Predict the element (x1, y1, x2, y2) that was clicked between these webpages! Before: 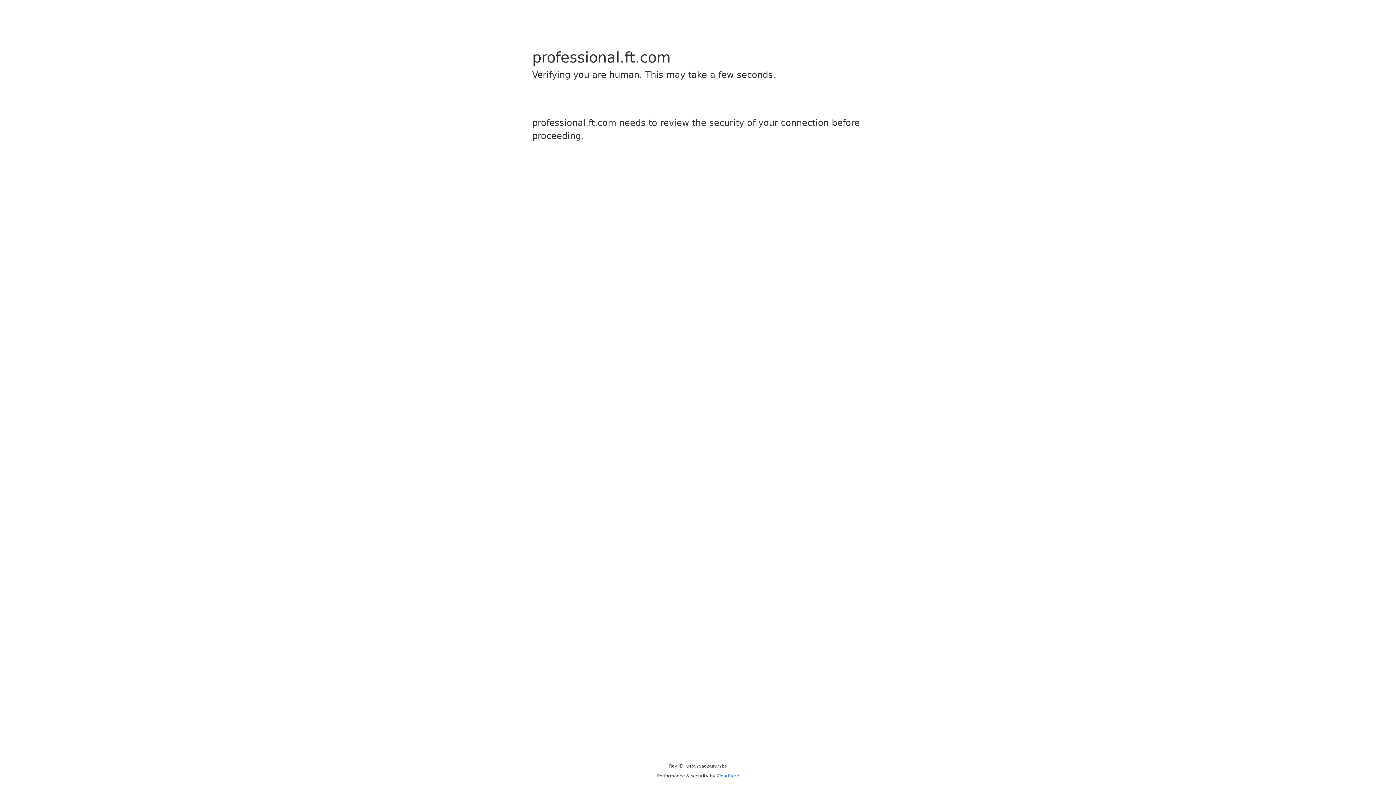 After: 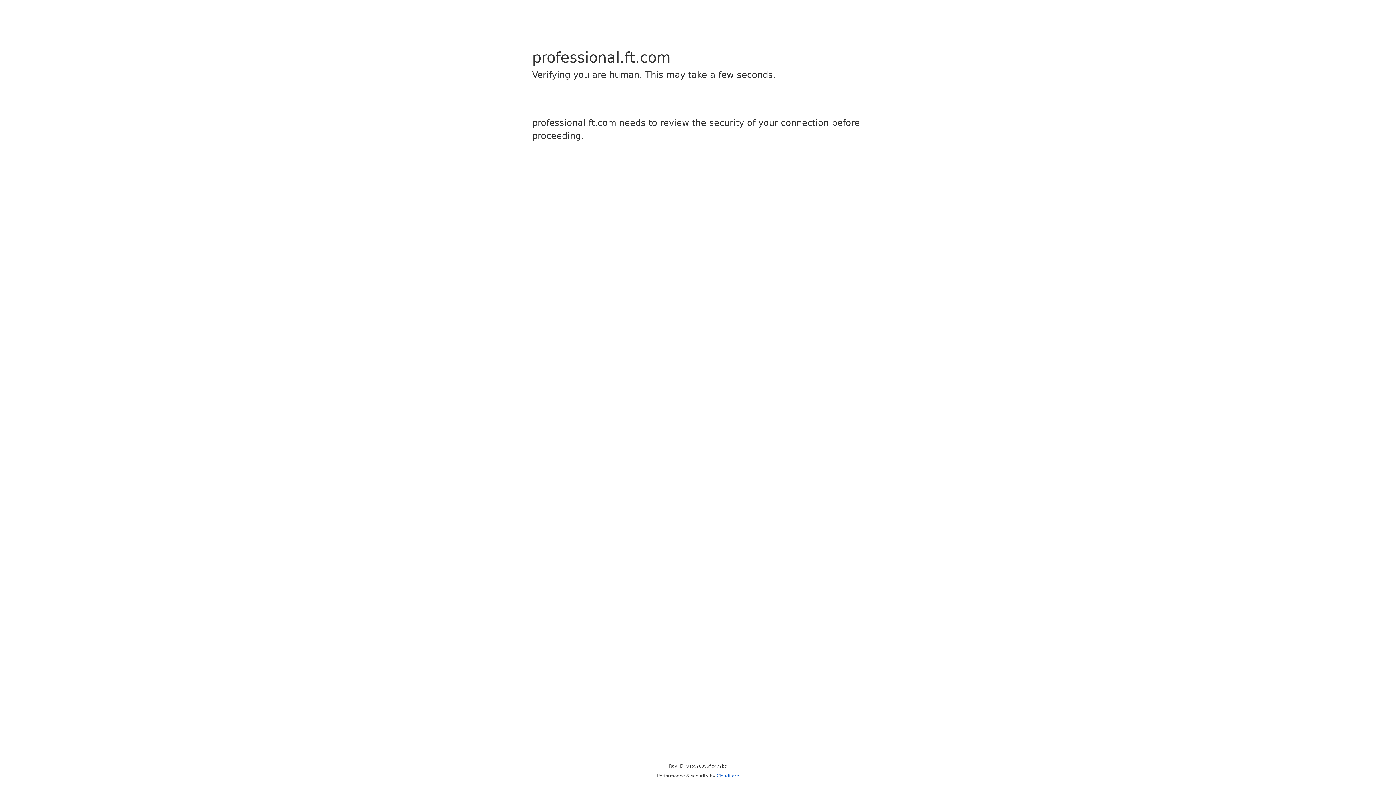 Action: label: Cloudflare bbox: (716, 773, 739, 778)